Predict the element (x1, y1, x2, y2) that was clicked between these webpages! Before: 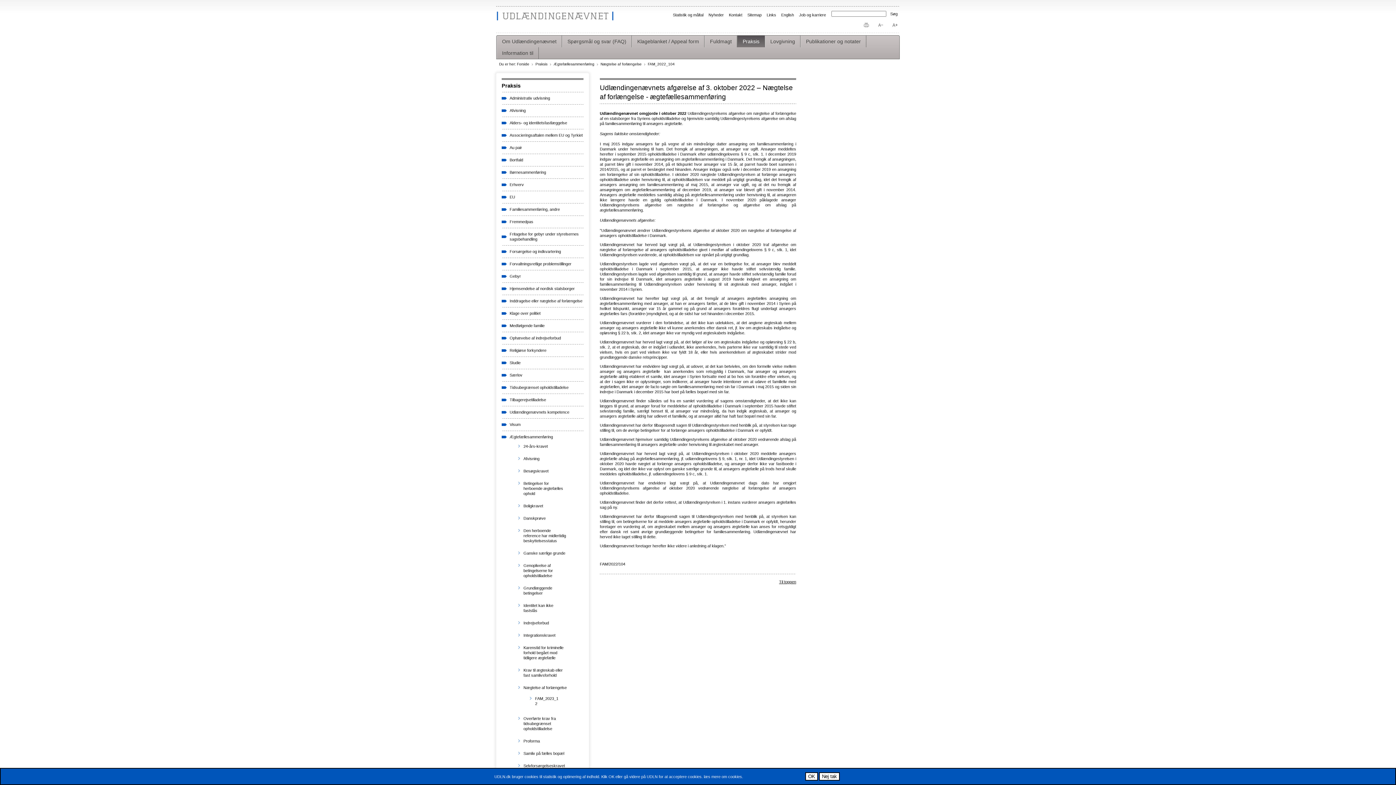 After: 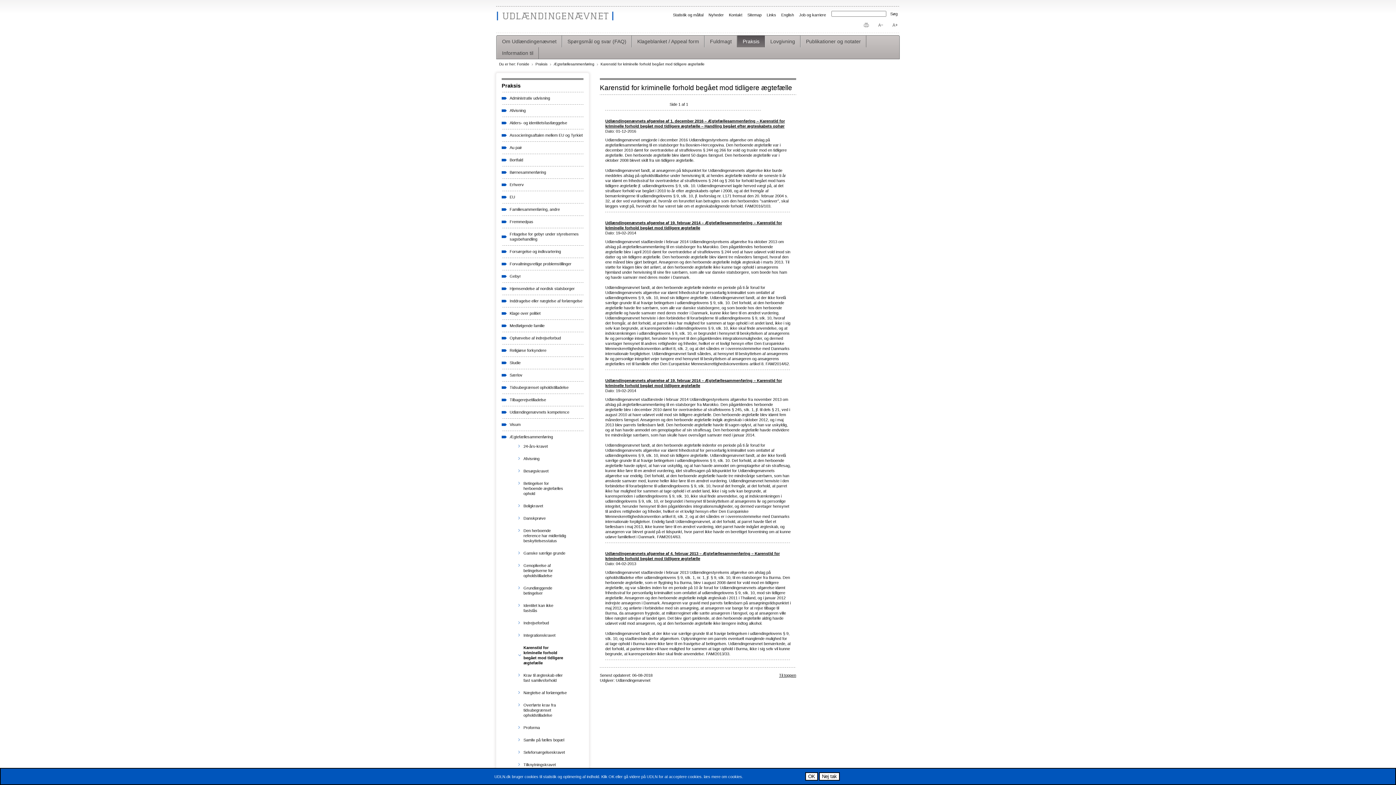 Action: label: Karenstid for kriminelle forhold begået mod tidligere ægtefælle bbox: (518, 645, 567, 660)